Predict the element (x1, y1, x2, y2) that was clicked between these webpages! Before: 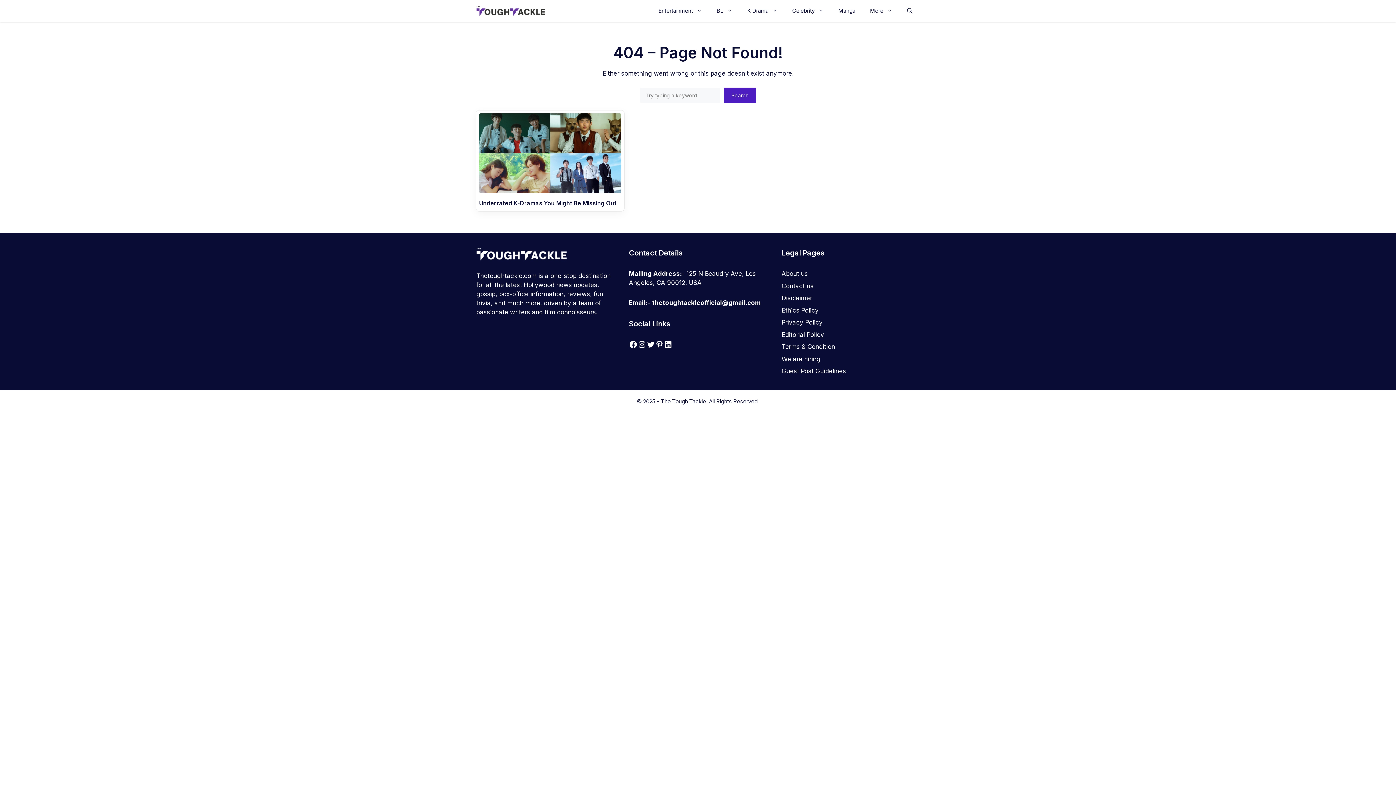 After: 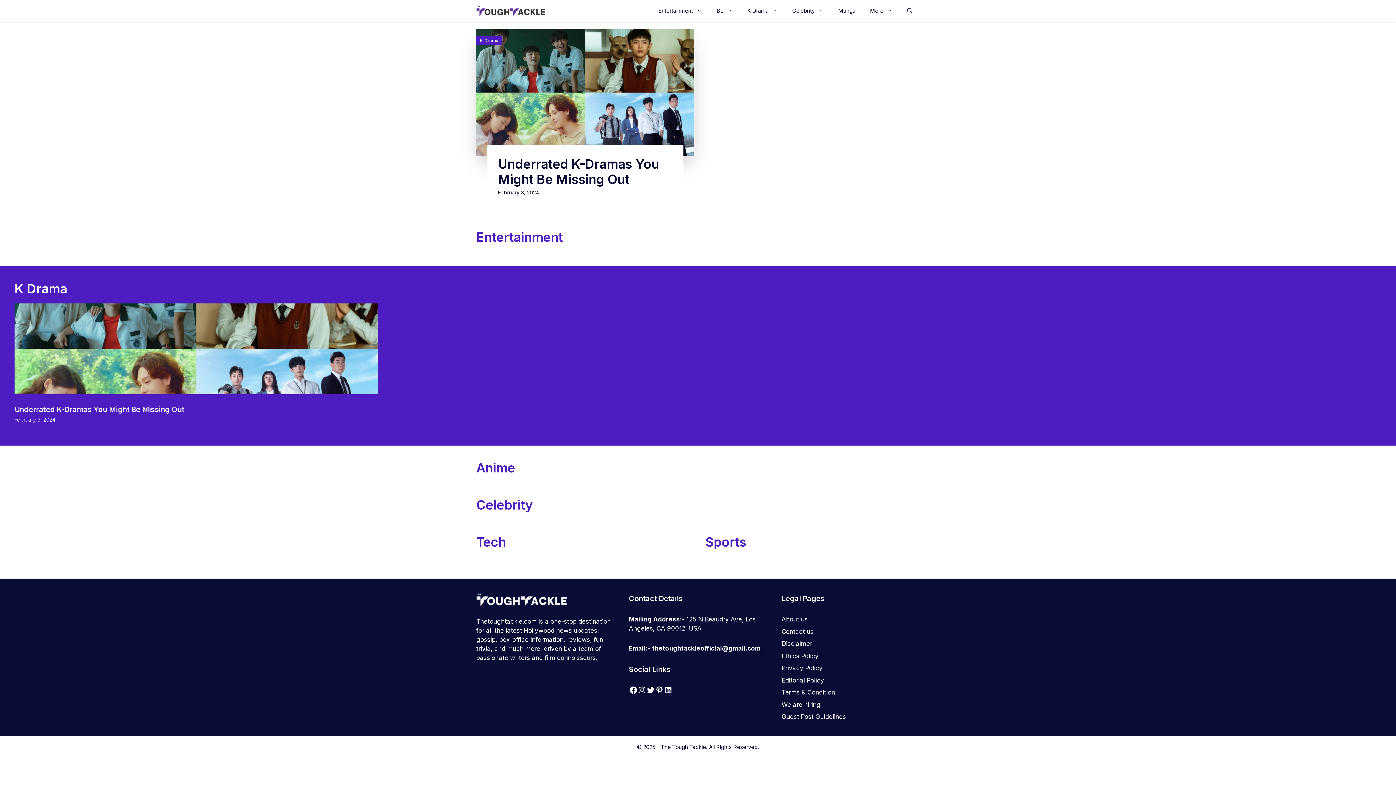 Action: bbox: (476, 6, 545, 14)